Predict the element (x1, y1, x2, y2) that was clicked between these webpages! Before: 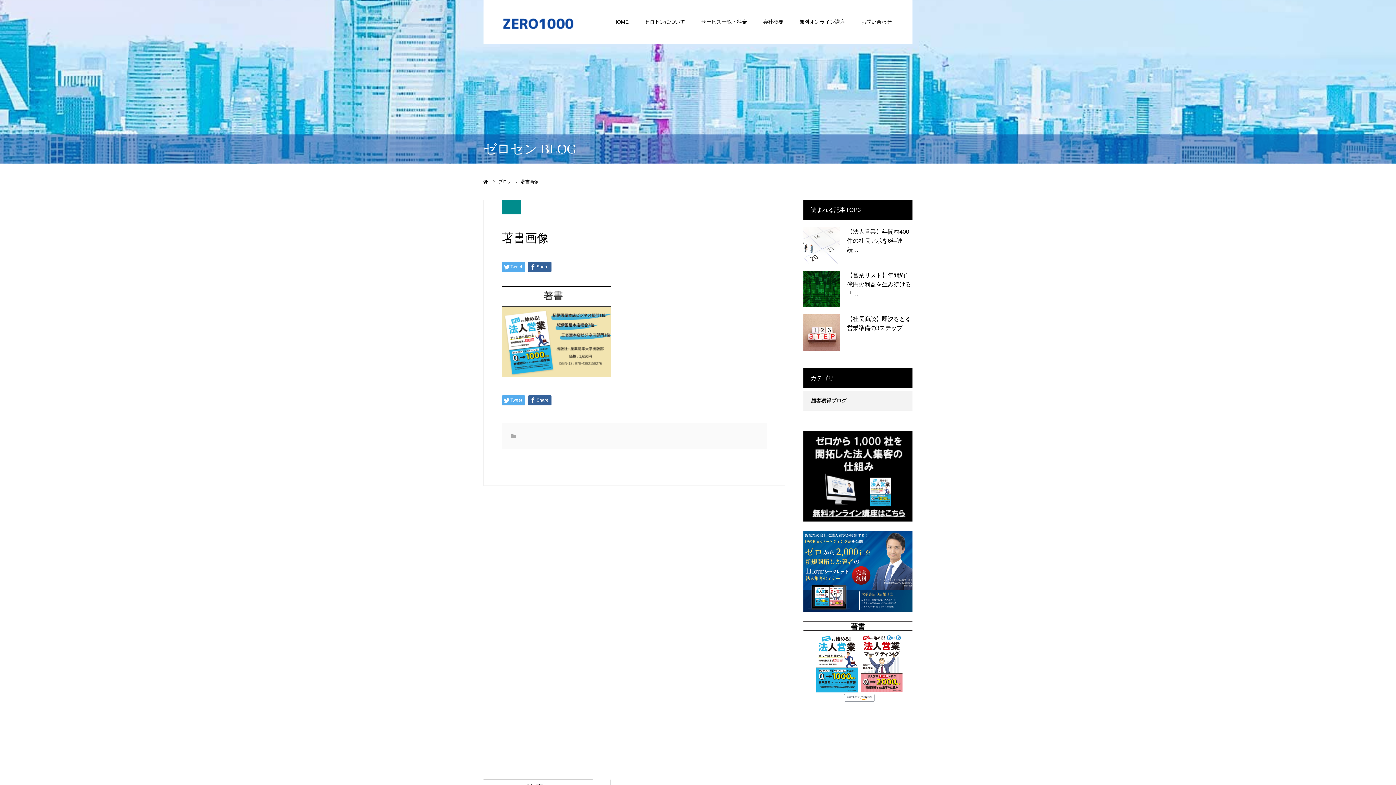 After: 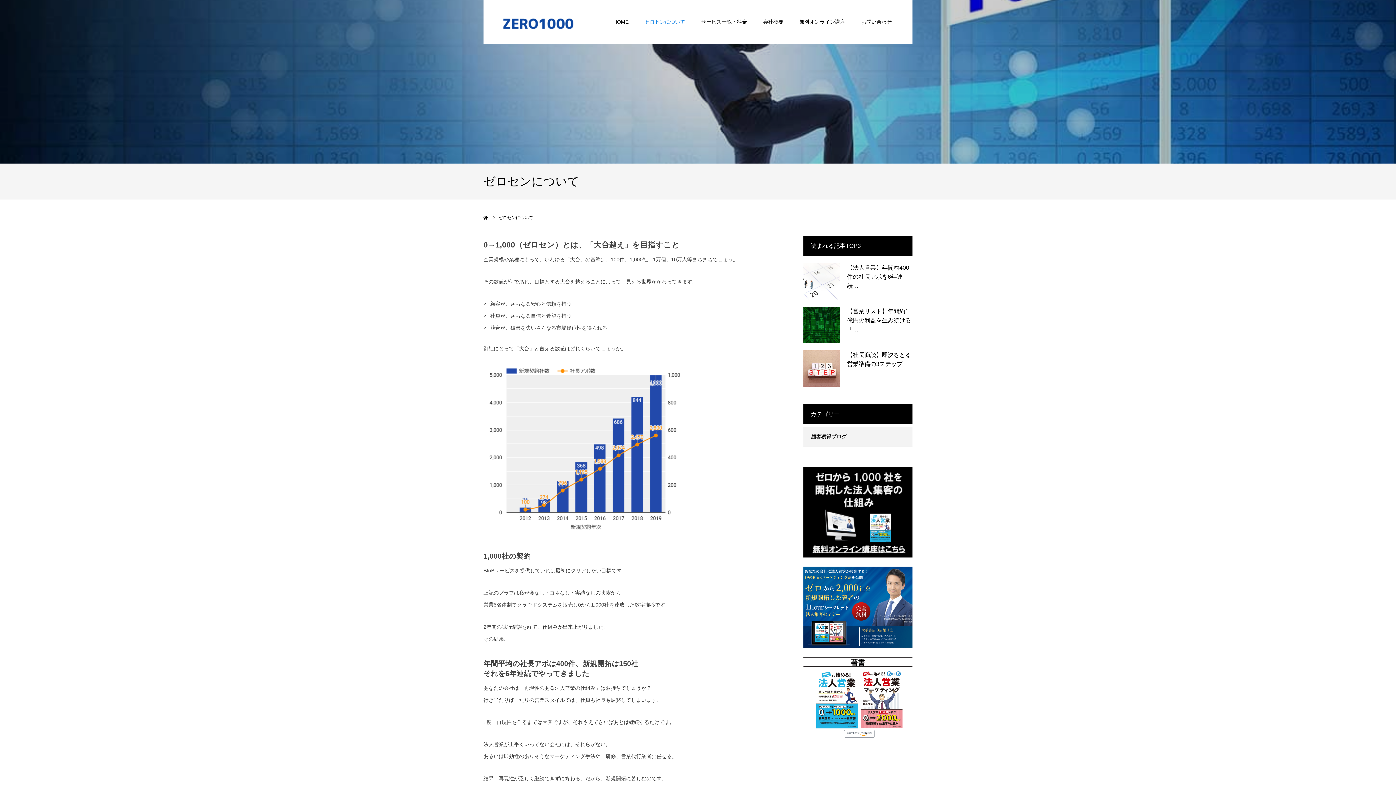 Action: label: ゼロセンについて bbox: (644, 0, 685, 43)